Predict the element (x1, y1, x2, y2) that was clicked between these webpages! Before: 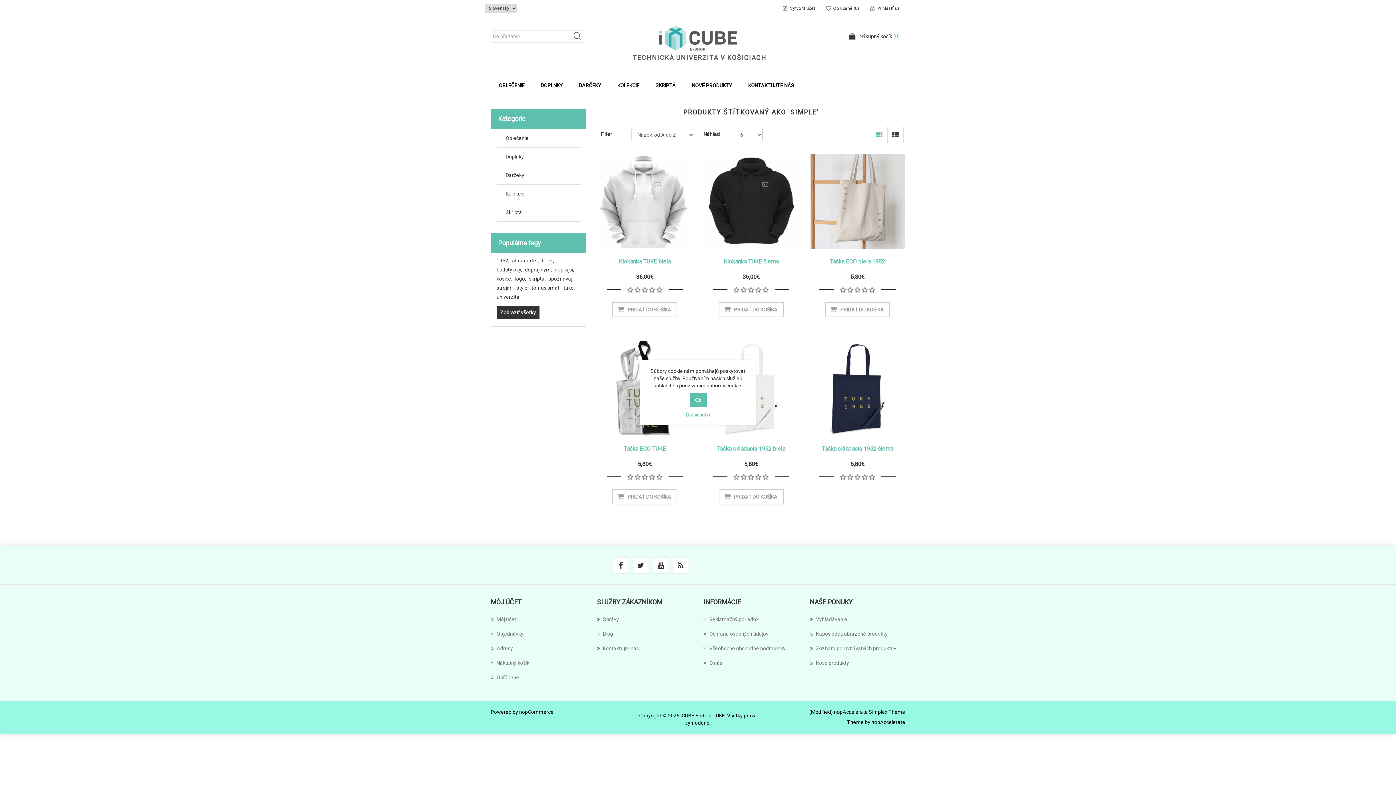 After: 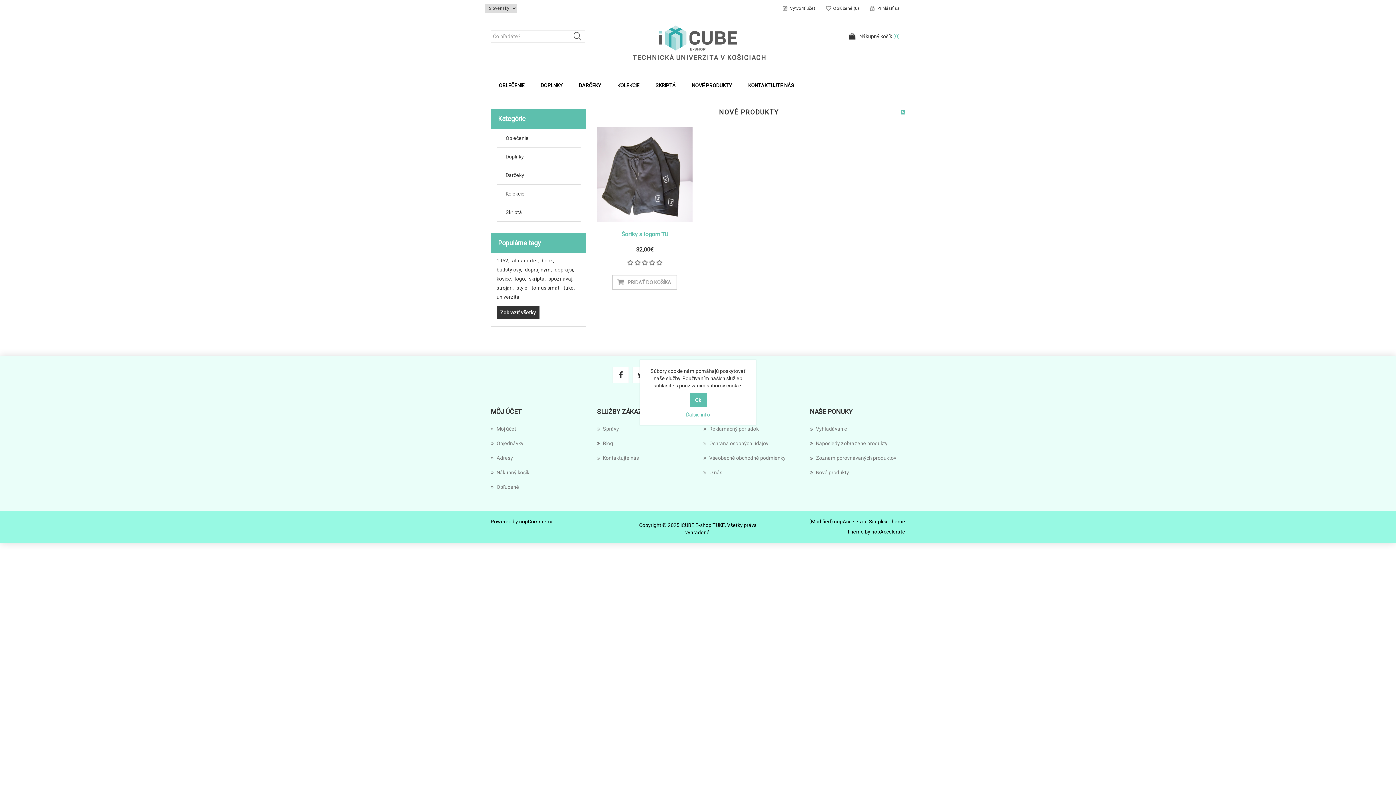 Action: bbox: (684, 73, 740, 97) label: NOVÉ PRODUKTY